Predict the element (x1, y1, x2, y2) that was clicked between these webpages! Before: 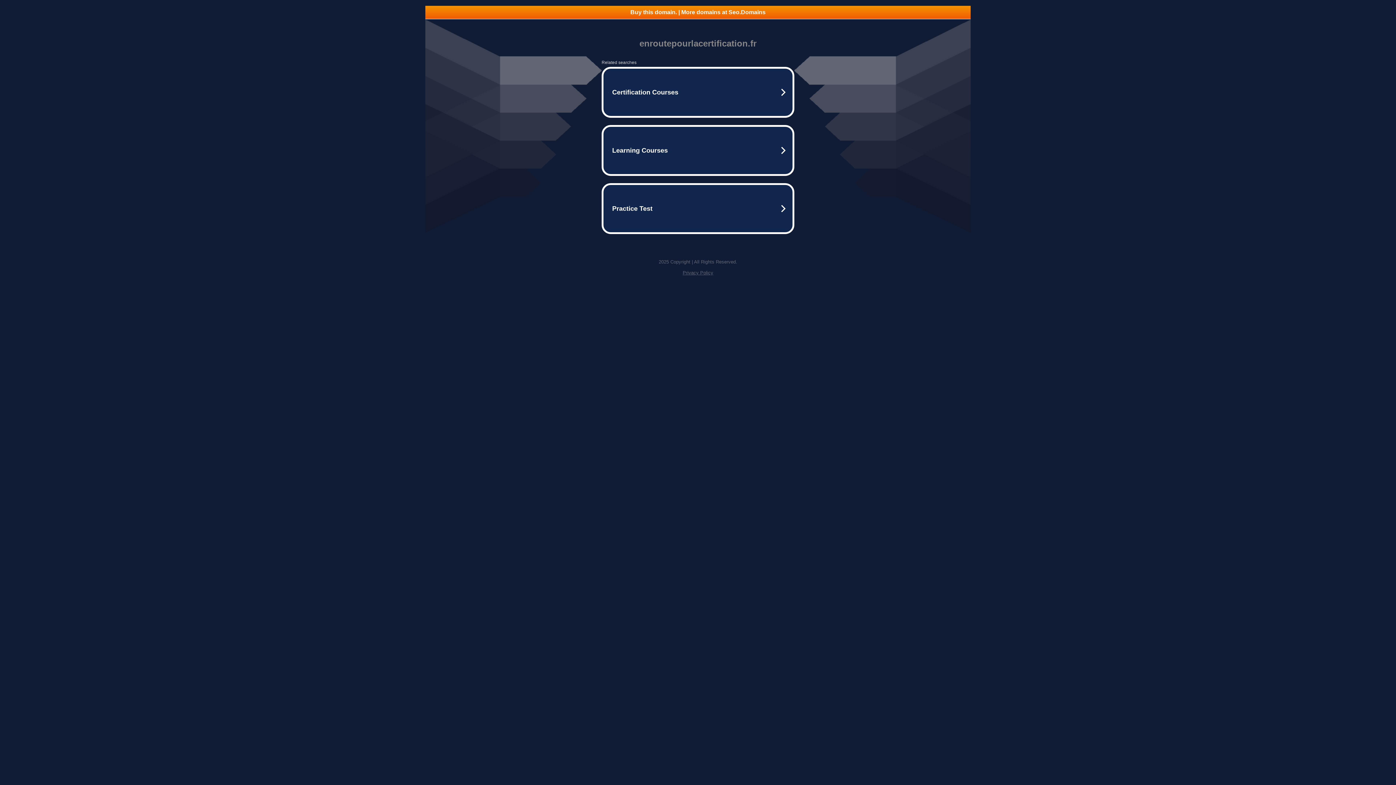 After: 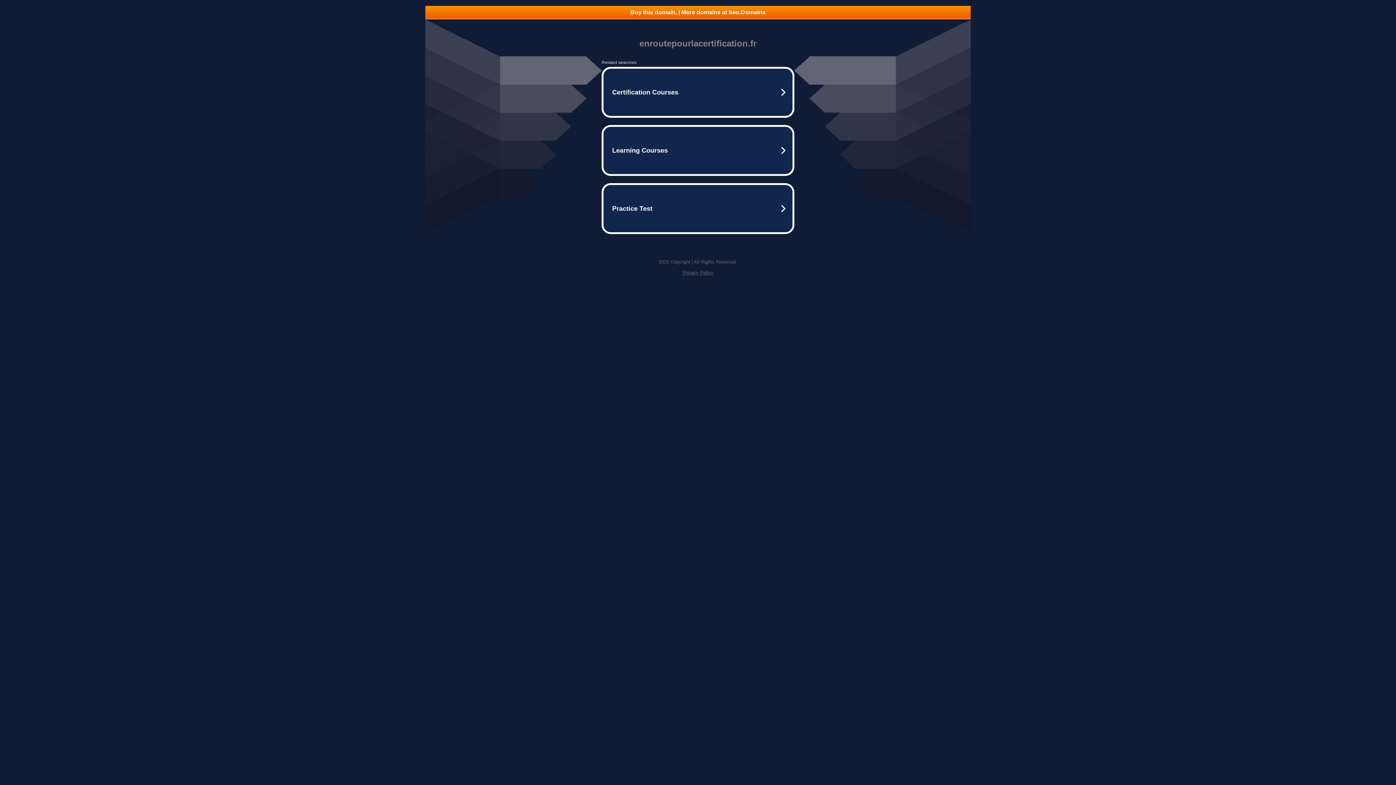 Action: bbox: (682, 270, 713, 275) label: Privacy Policy